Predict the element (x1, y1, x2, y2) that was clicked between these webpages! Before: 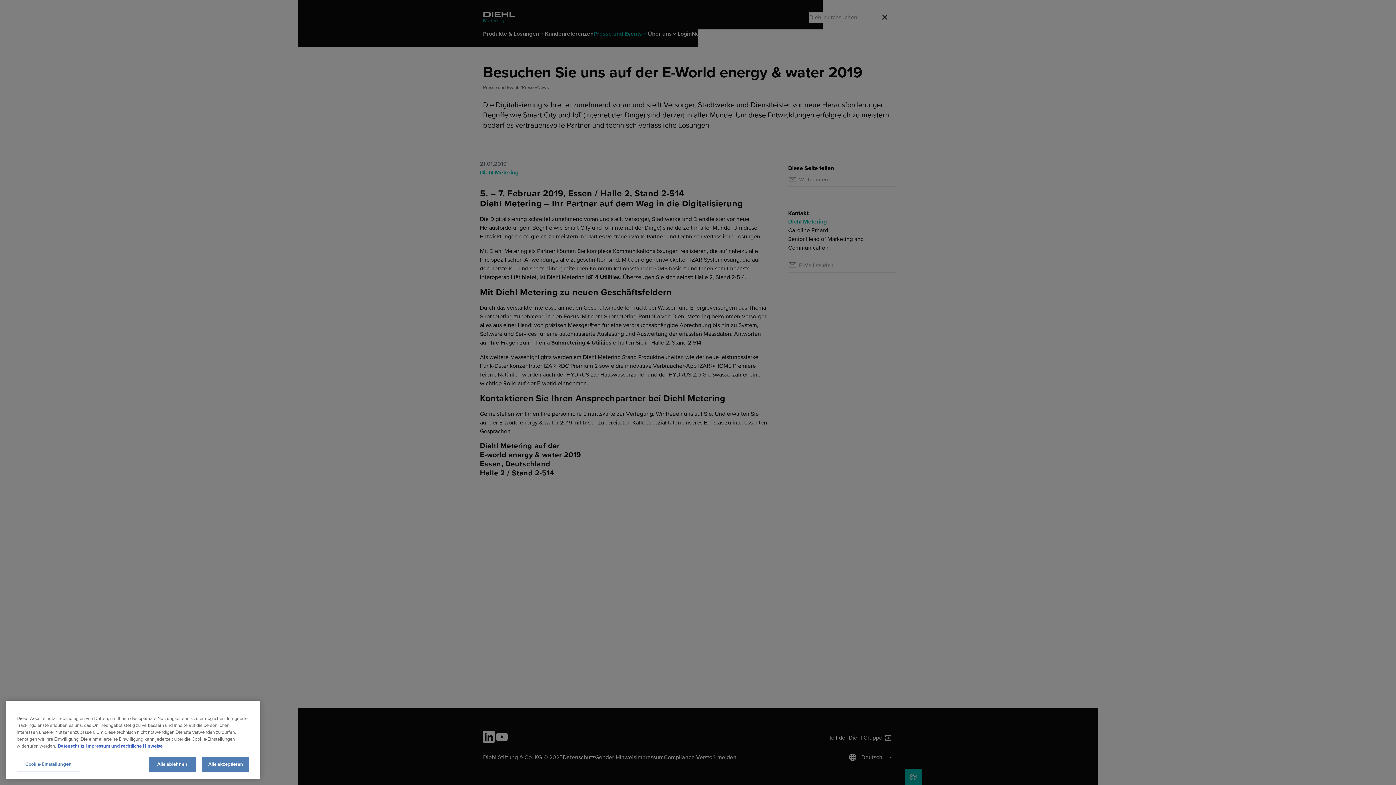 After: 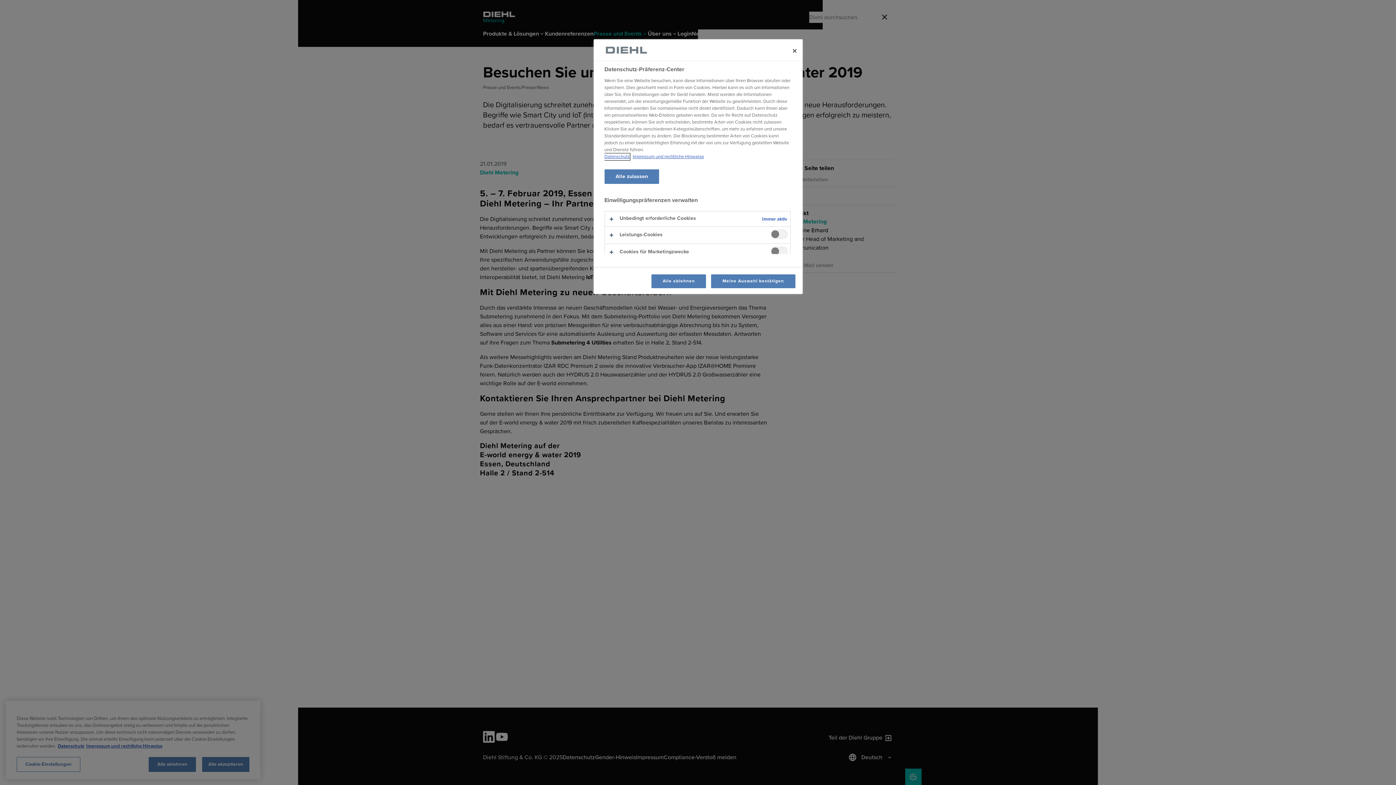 Action: label: Cookie-Einstellungen bbox: (16, 757, 80, 772)